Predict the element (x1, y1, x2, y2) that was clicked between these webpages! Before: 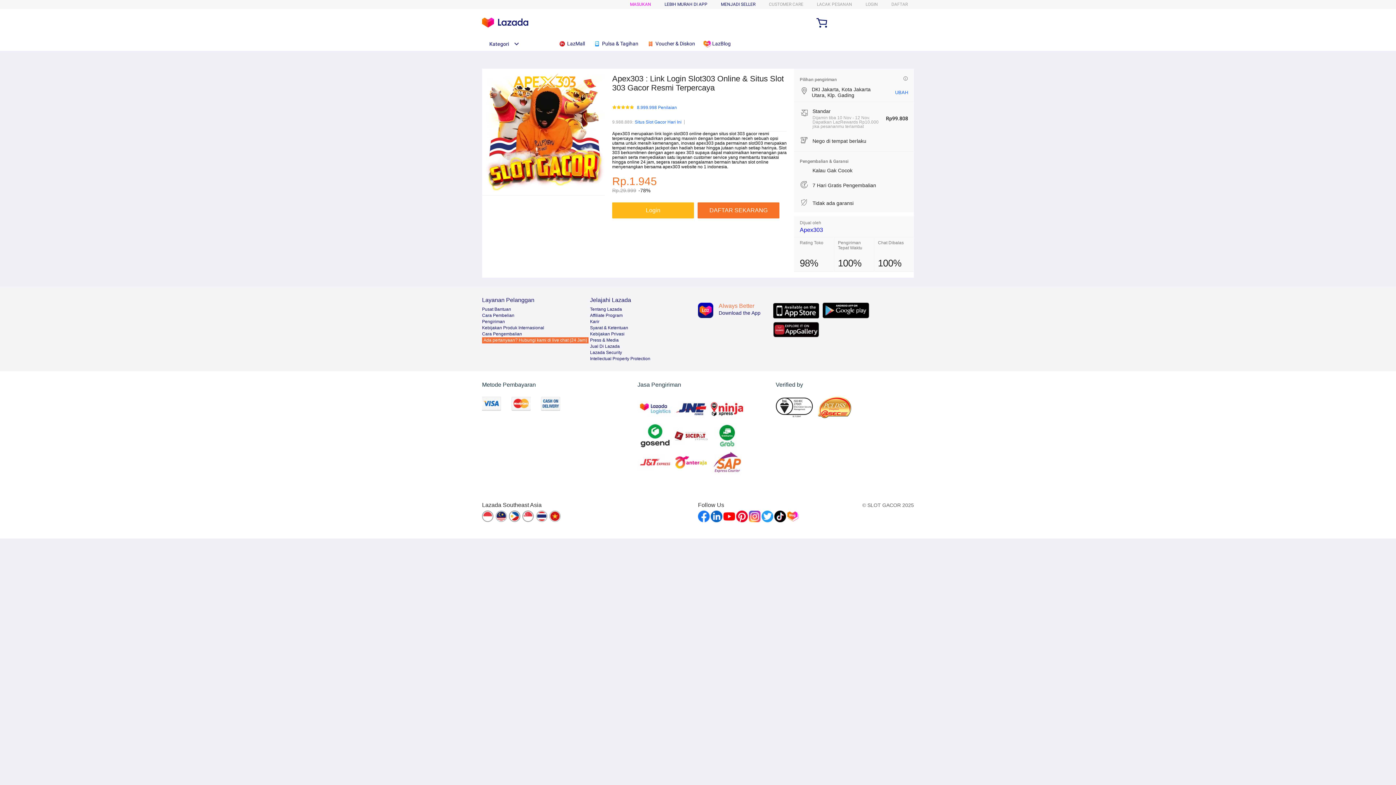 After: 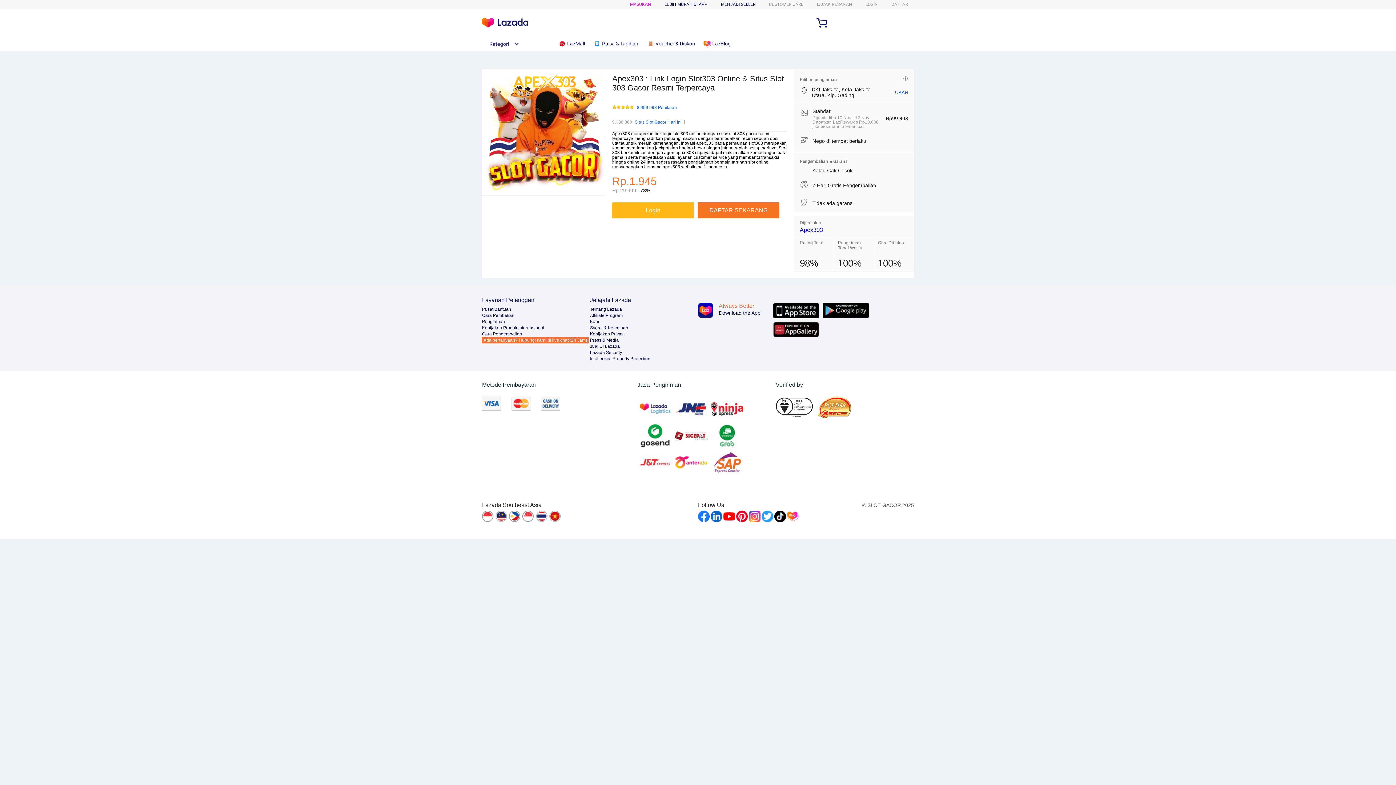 Action: label:  Voucher & Diskon bbox: (646, 36, 698, 50)